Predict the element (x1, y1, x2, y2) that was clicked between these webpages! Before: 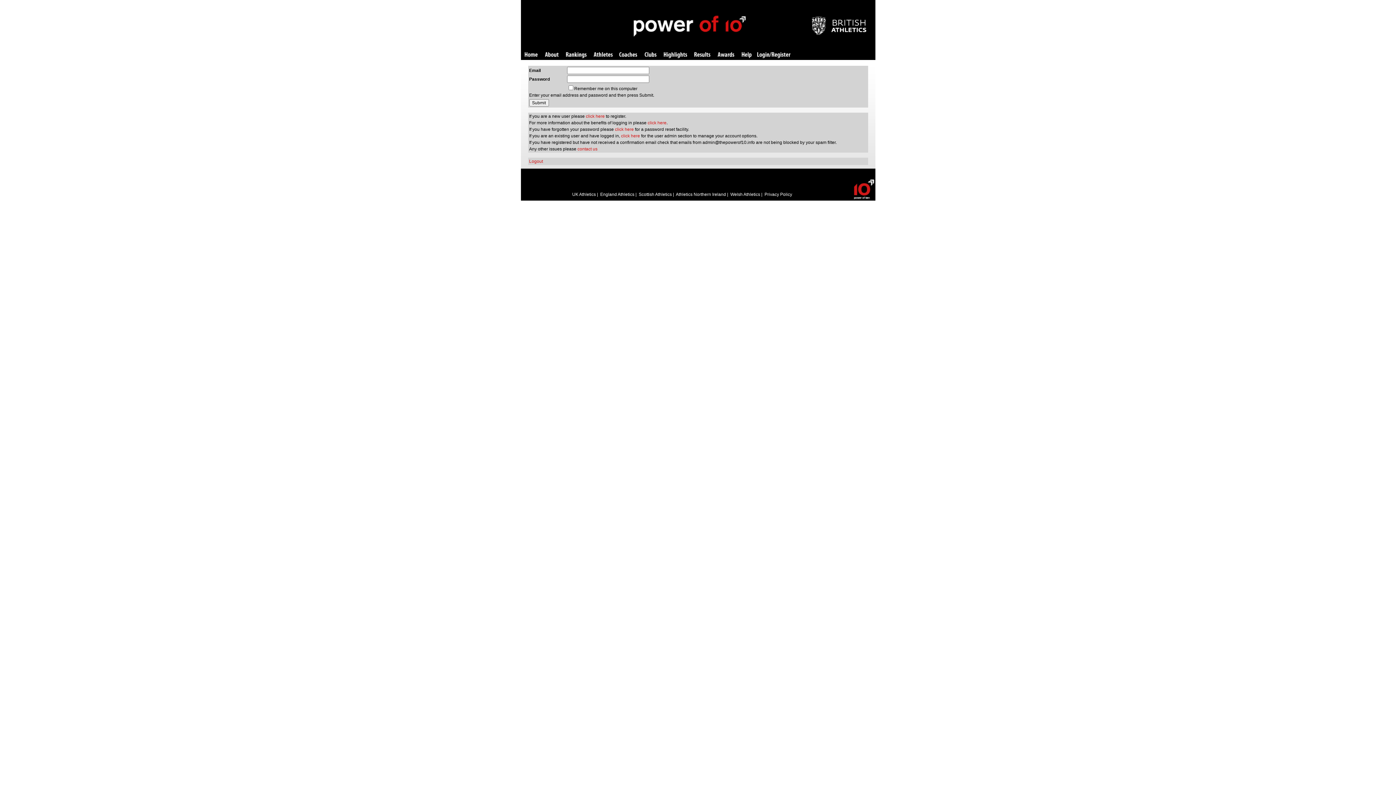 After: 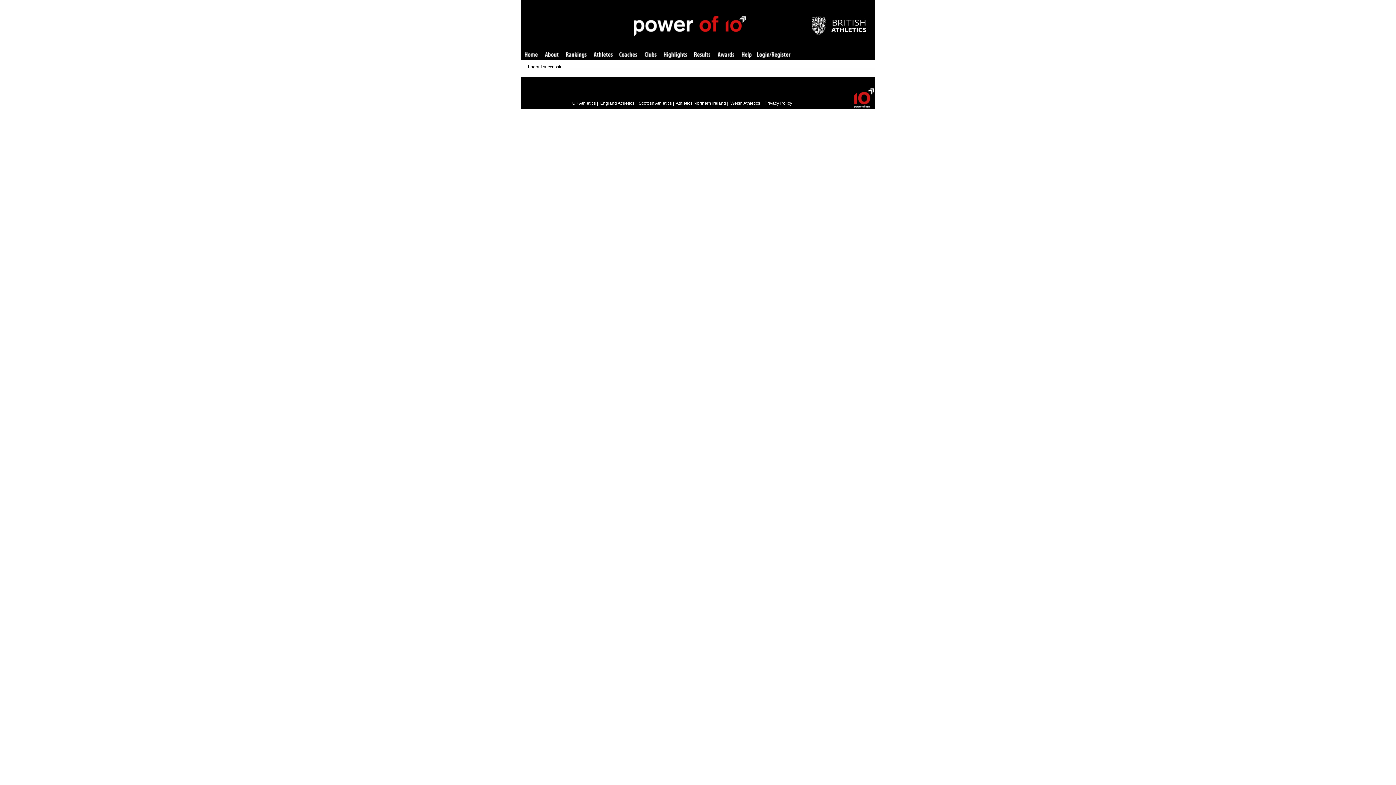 Action: bbox: (529, 158, 543, 164) label: Logout